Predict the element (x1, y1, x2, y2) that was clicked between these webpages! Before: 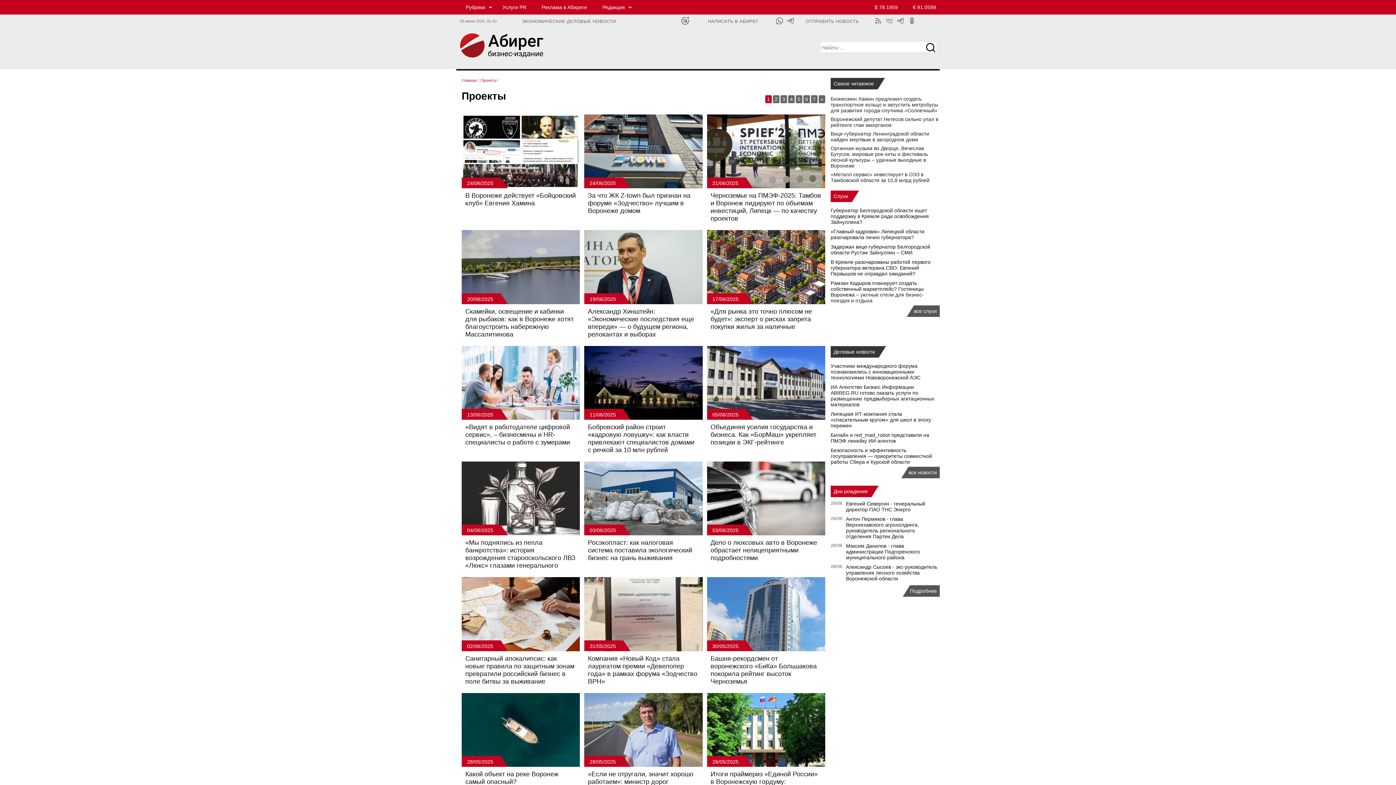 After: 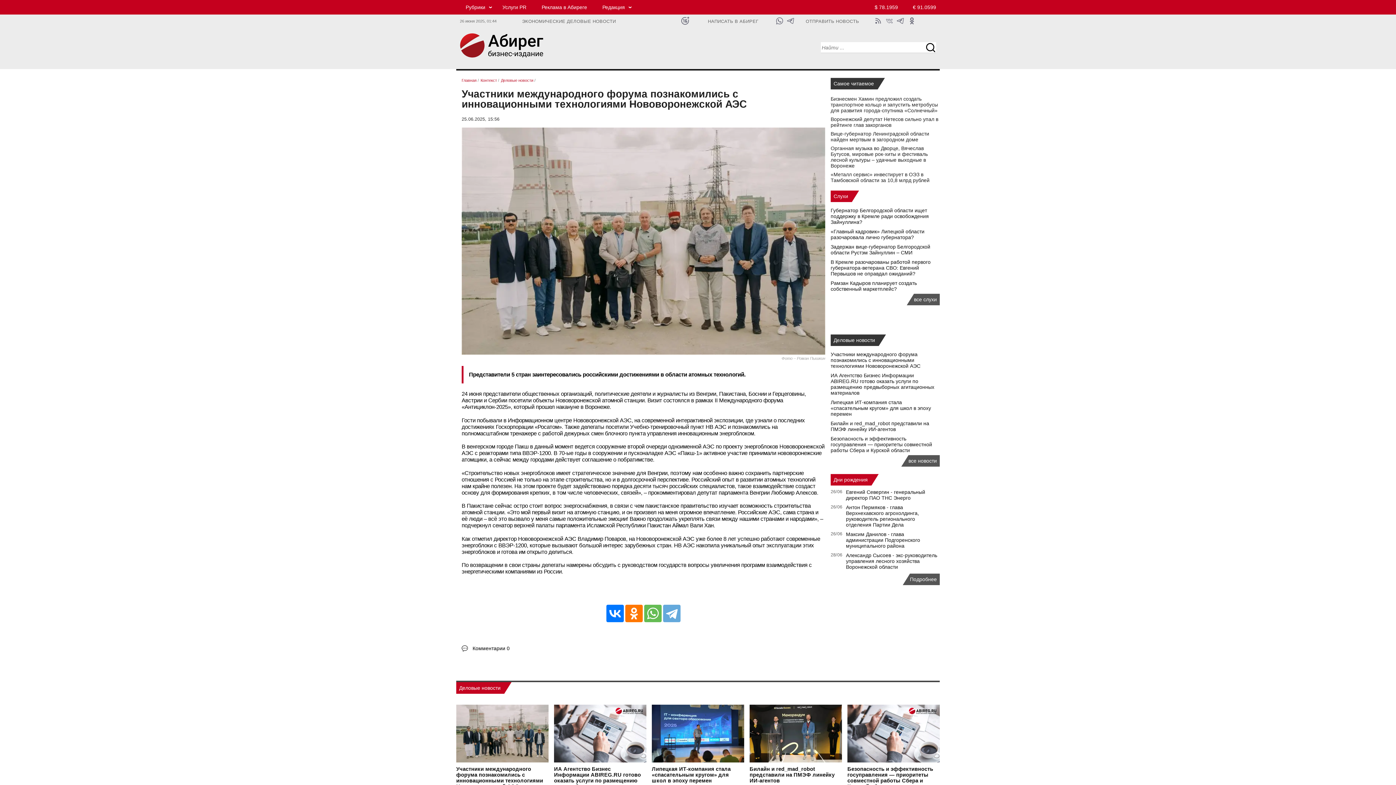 Action: label: Участники международного форума познакомились с инновационными технологиями Нововоронежской АЭС bbox: (830, 363, 920, 380)